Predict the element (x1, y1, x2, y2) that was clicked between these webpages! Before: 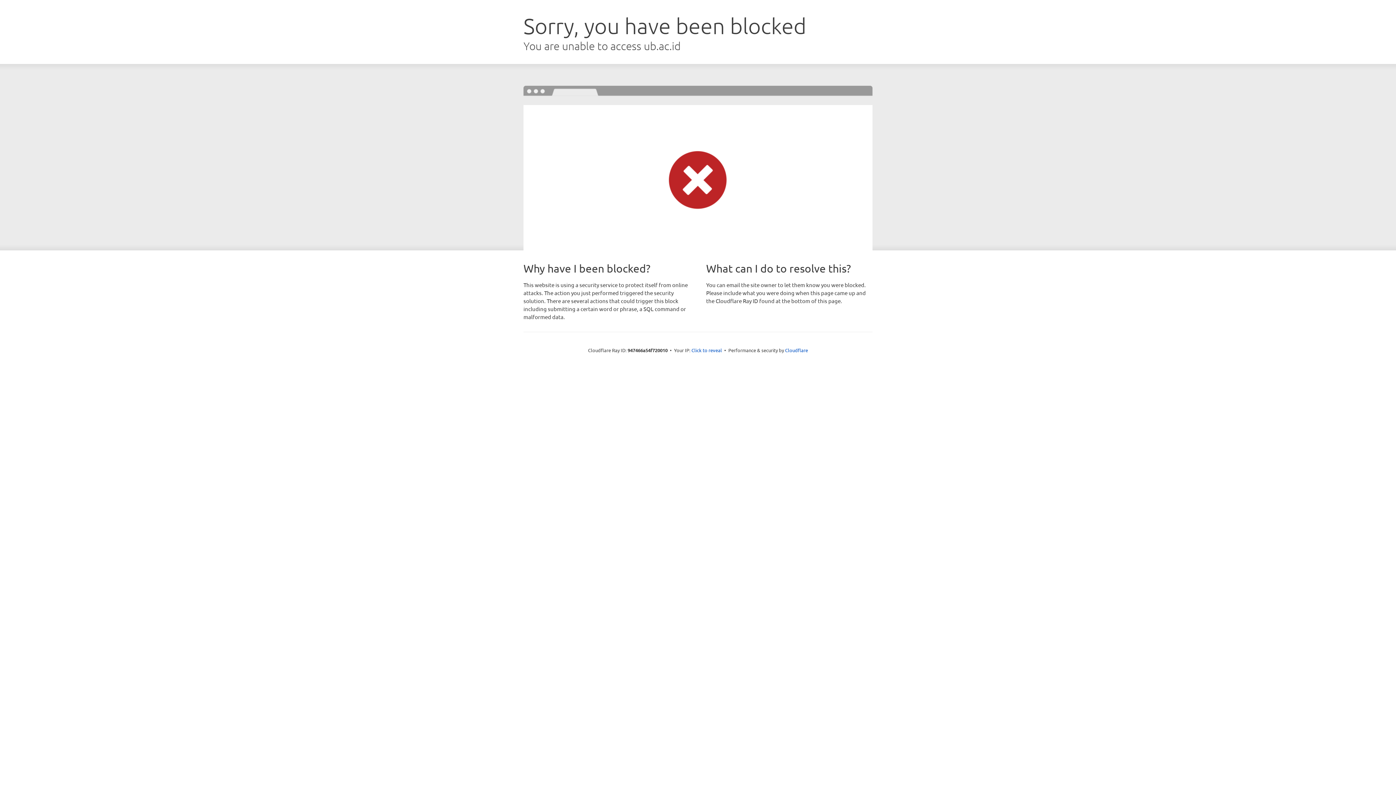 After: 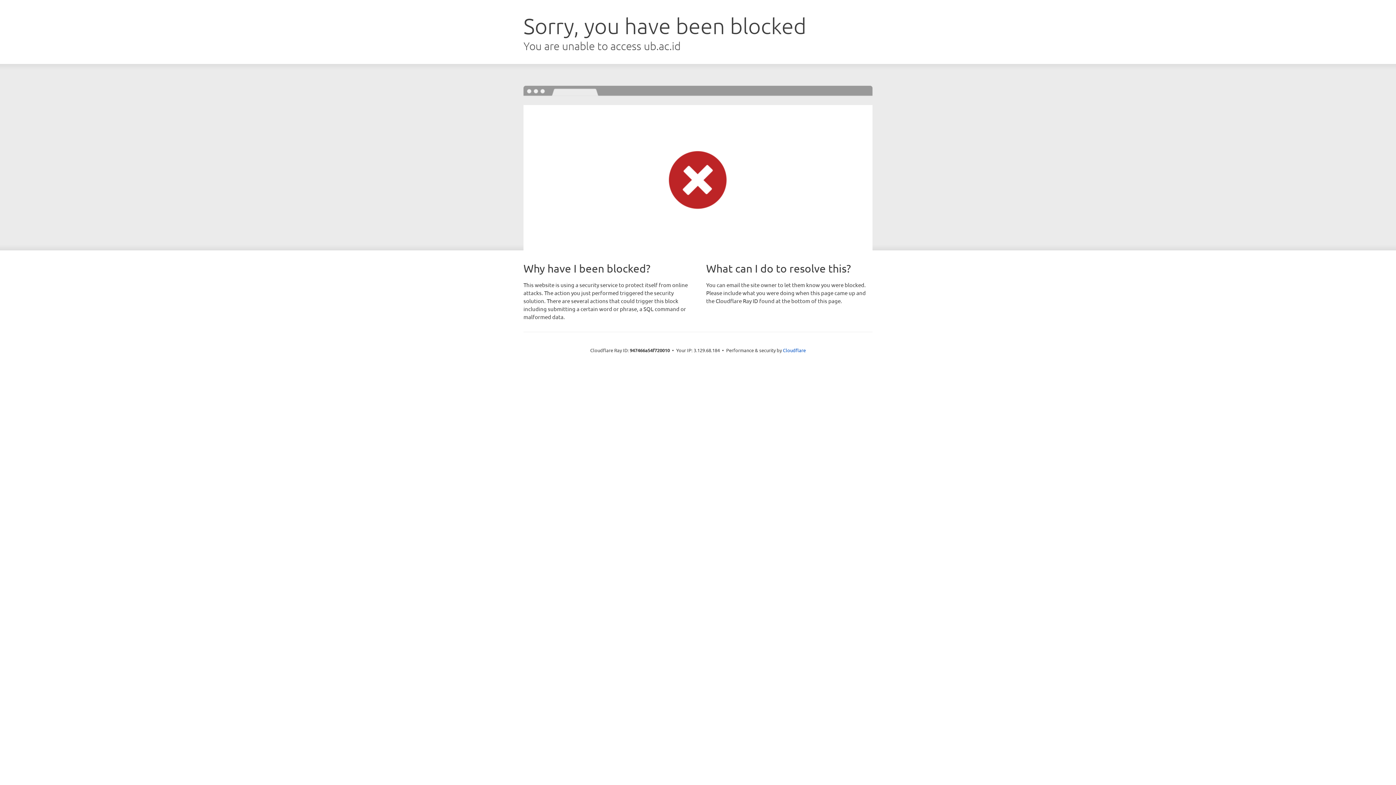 Action: label: Click to reveal bbox: (691, 346, 722, 353)